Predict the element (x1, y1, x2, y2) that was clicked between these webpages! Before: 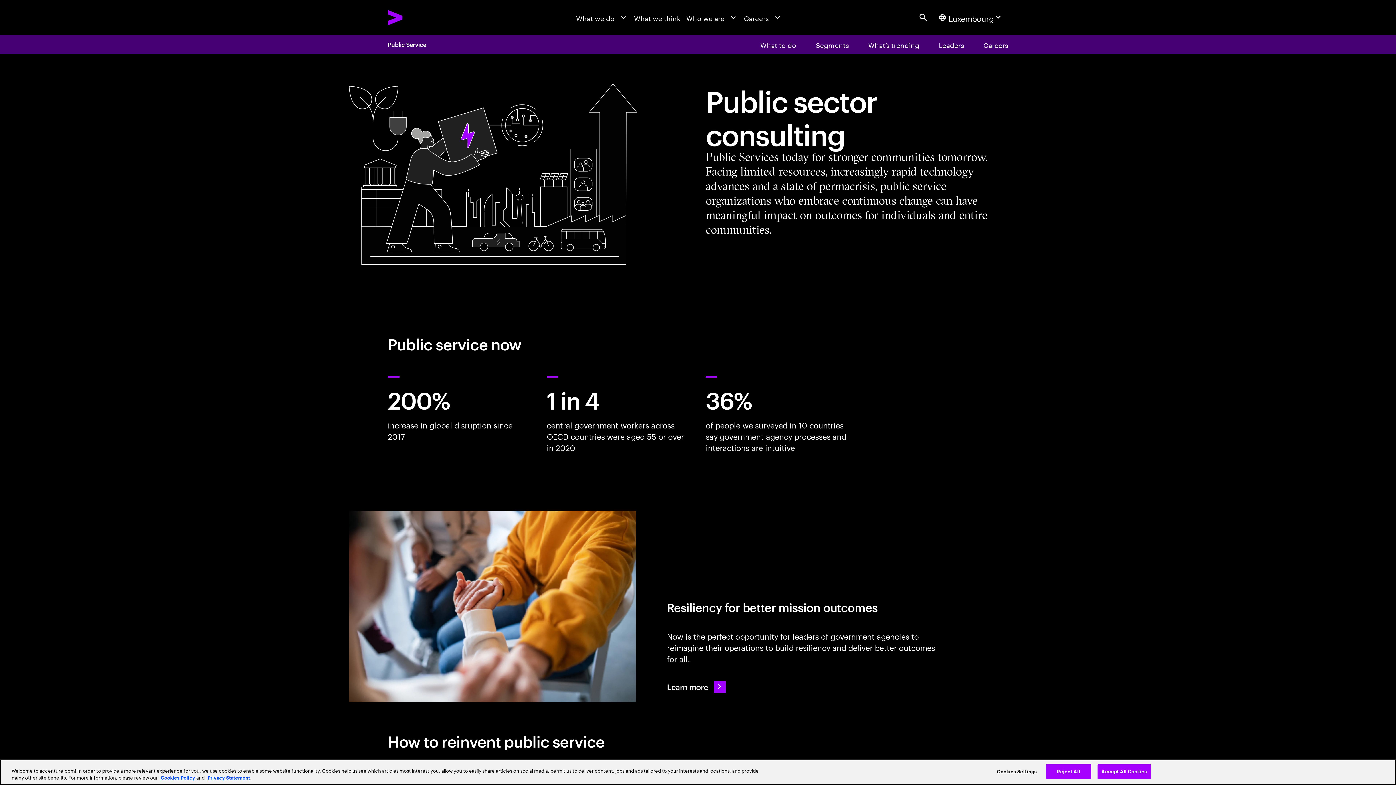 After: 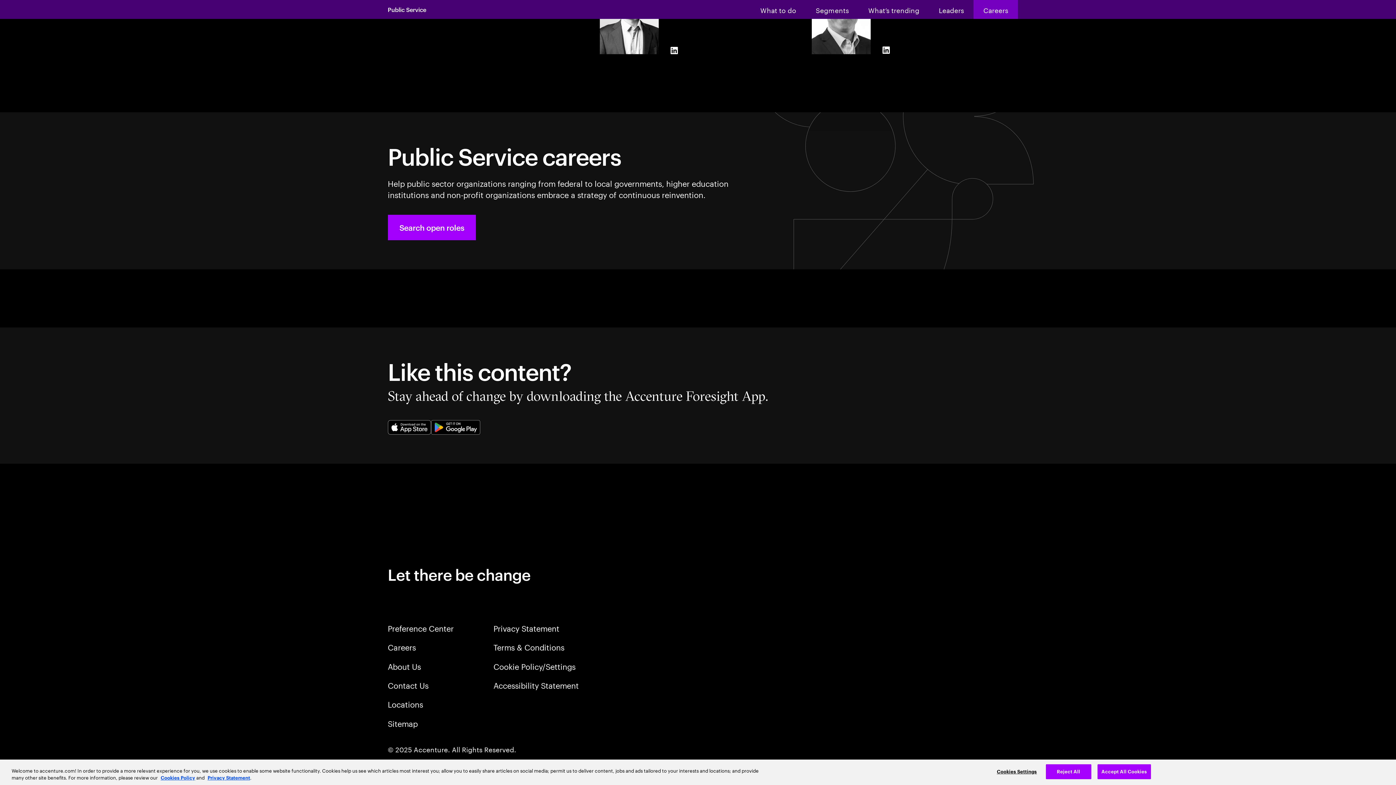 Action: label: Careers bbox: (973, 34, 1018, 53)